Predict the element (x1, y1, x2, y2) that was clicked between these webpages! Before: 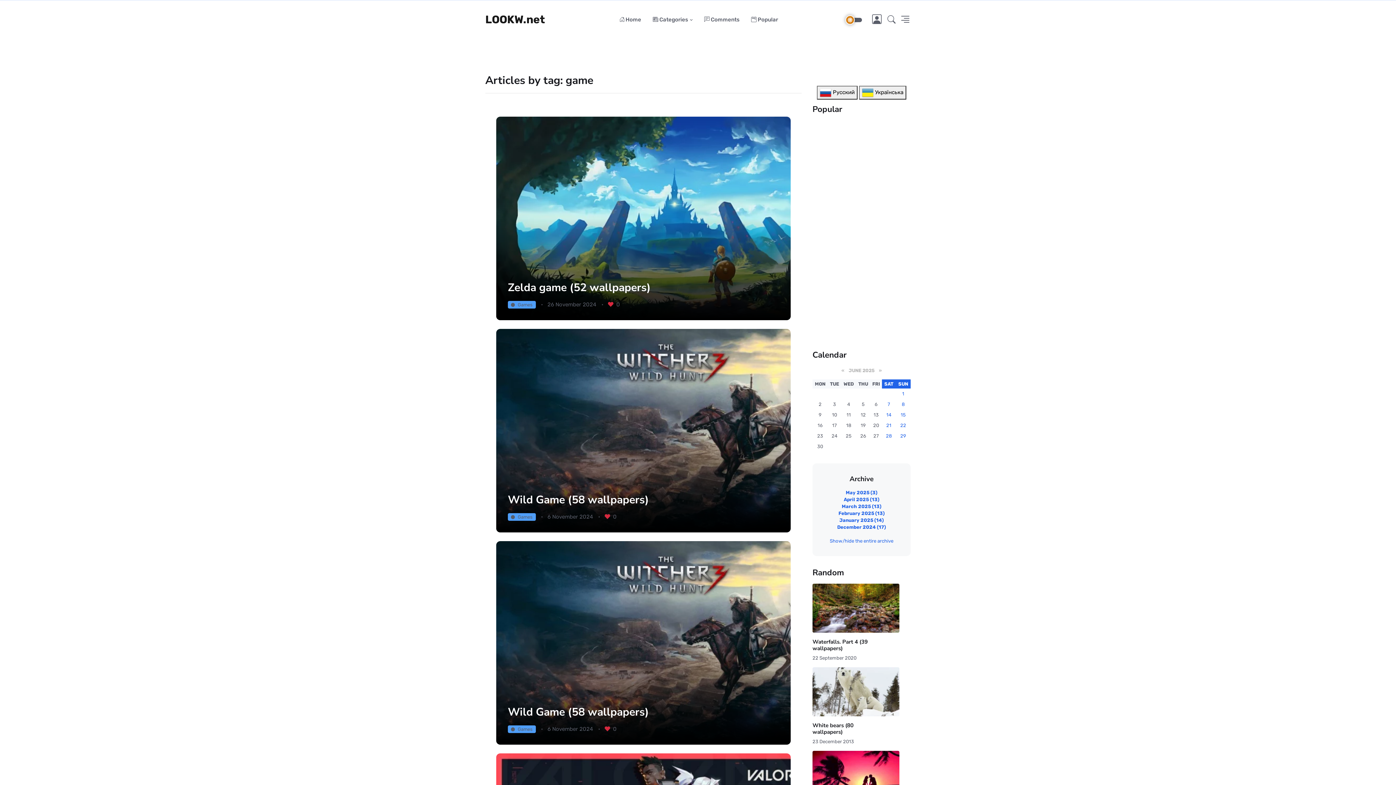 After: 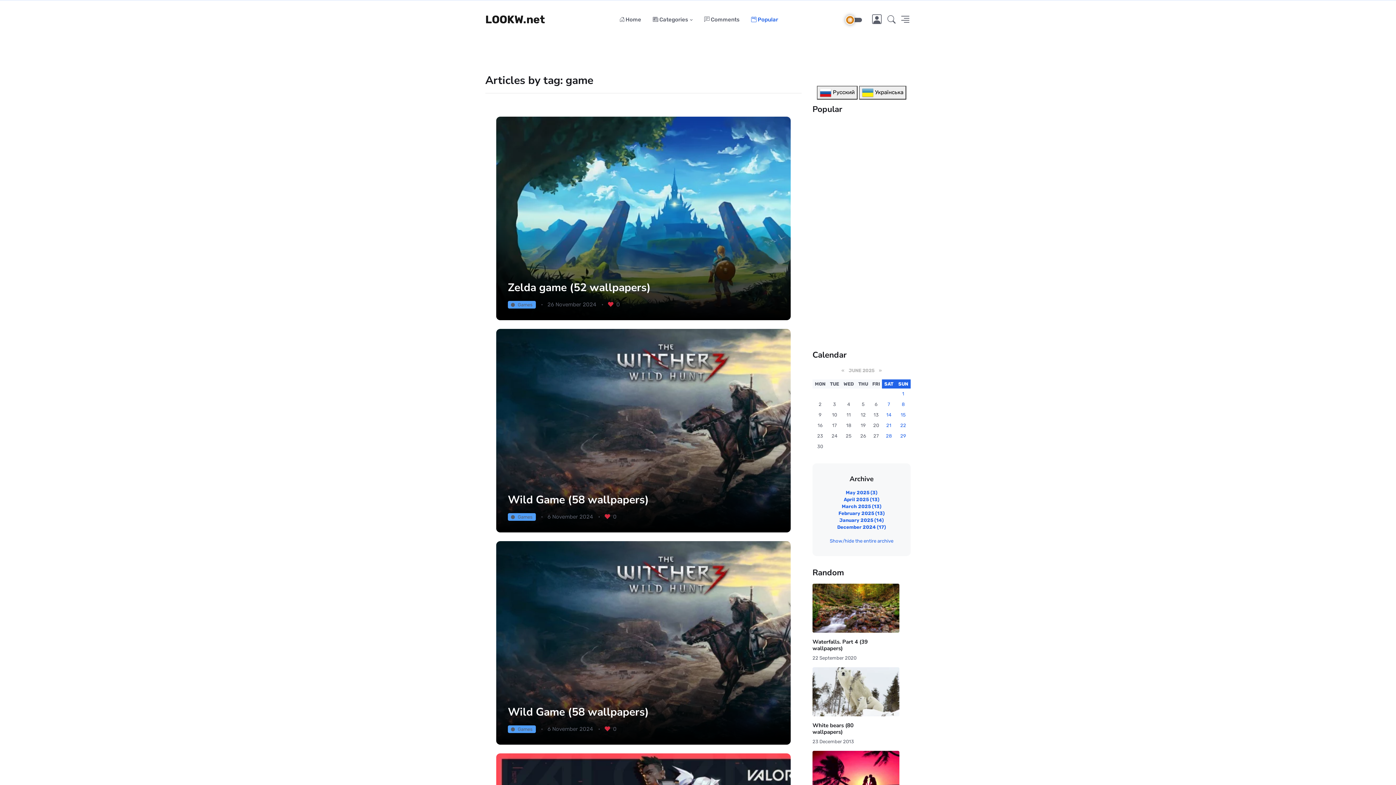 Action: bbox: (745, 3, 778, 35) label:  Popular